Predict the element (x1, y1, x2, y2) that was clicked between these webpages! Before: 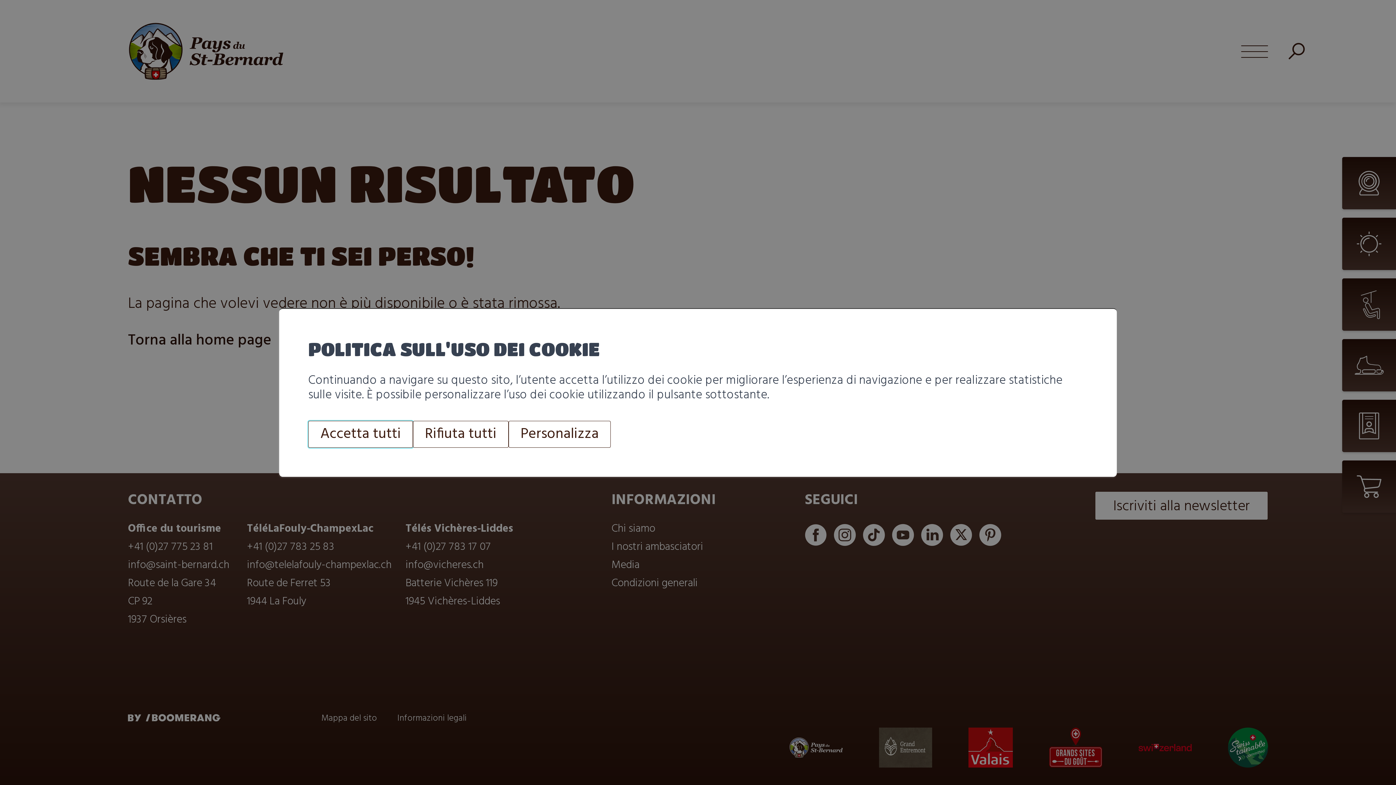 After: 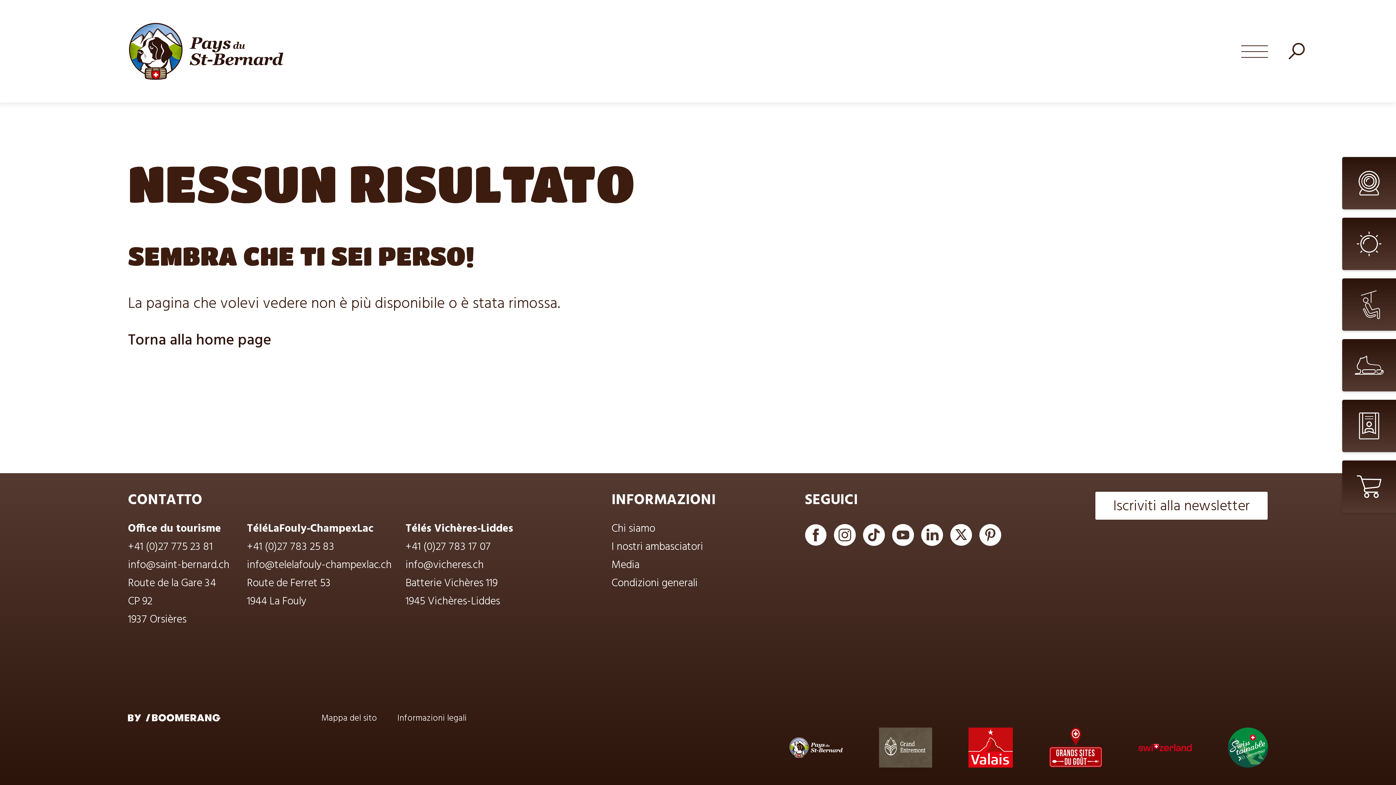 Action: label: Accetta tutti bbox: (308, 421, 413, 448)